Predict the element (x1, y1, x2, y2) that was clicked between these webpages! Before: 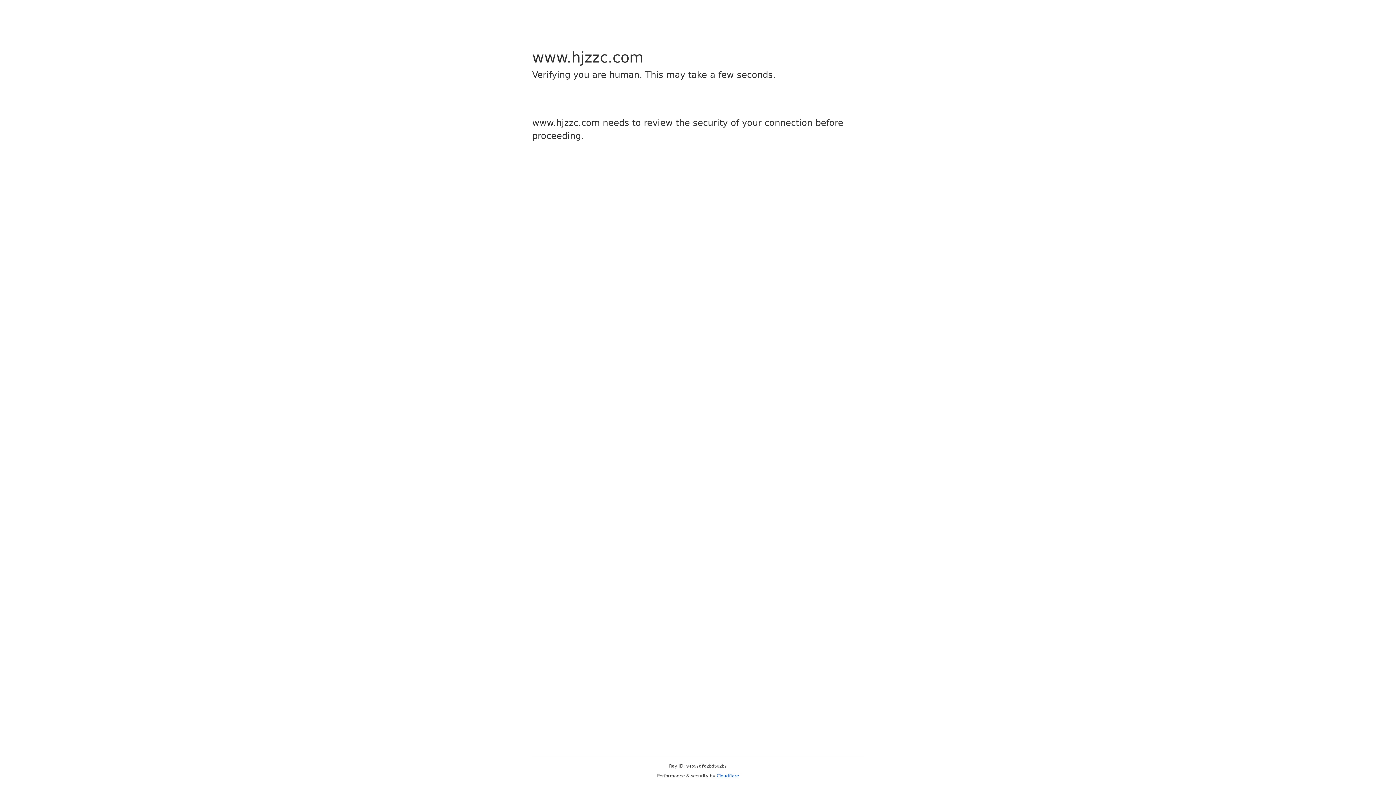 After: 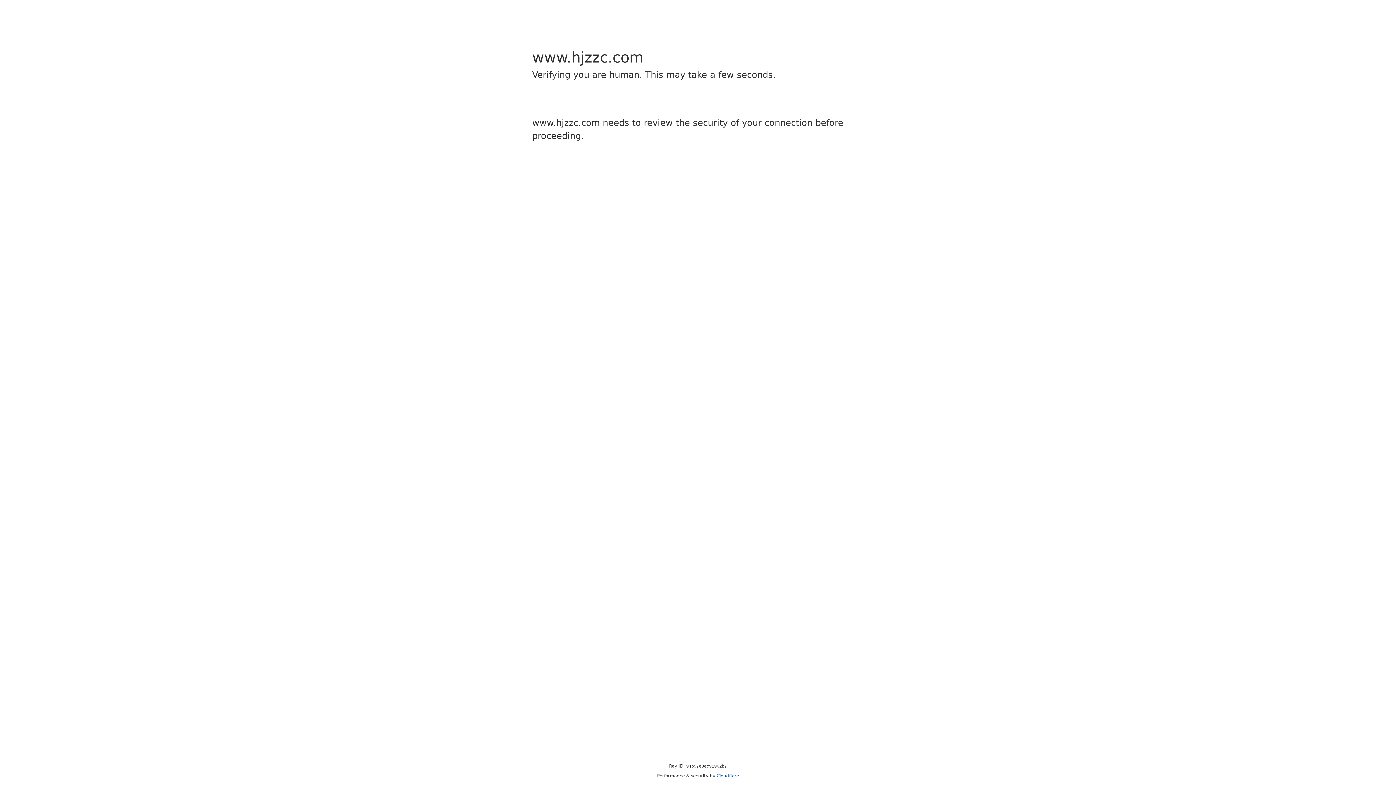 Action: bbox: (716, 773, 739, 778) label: Cloudflare